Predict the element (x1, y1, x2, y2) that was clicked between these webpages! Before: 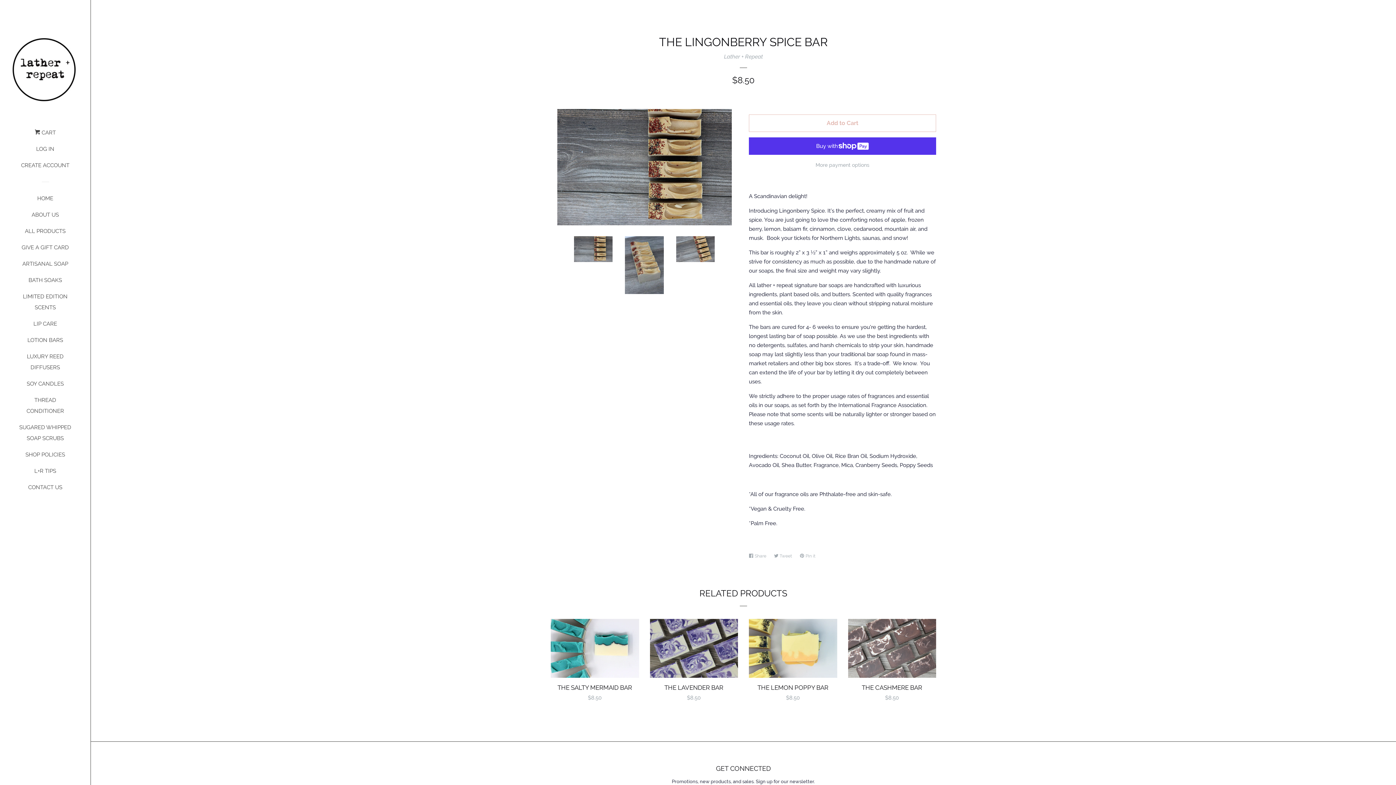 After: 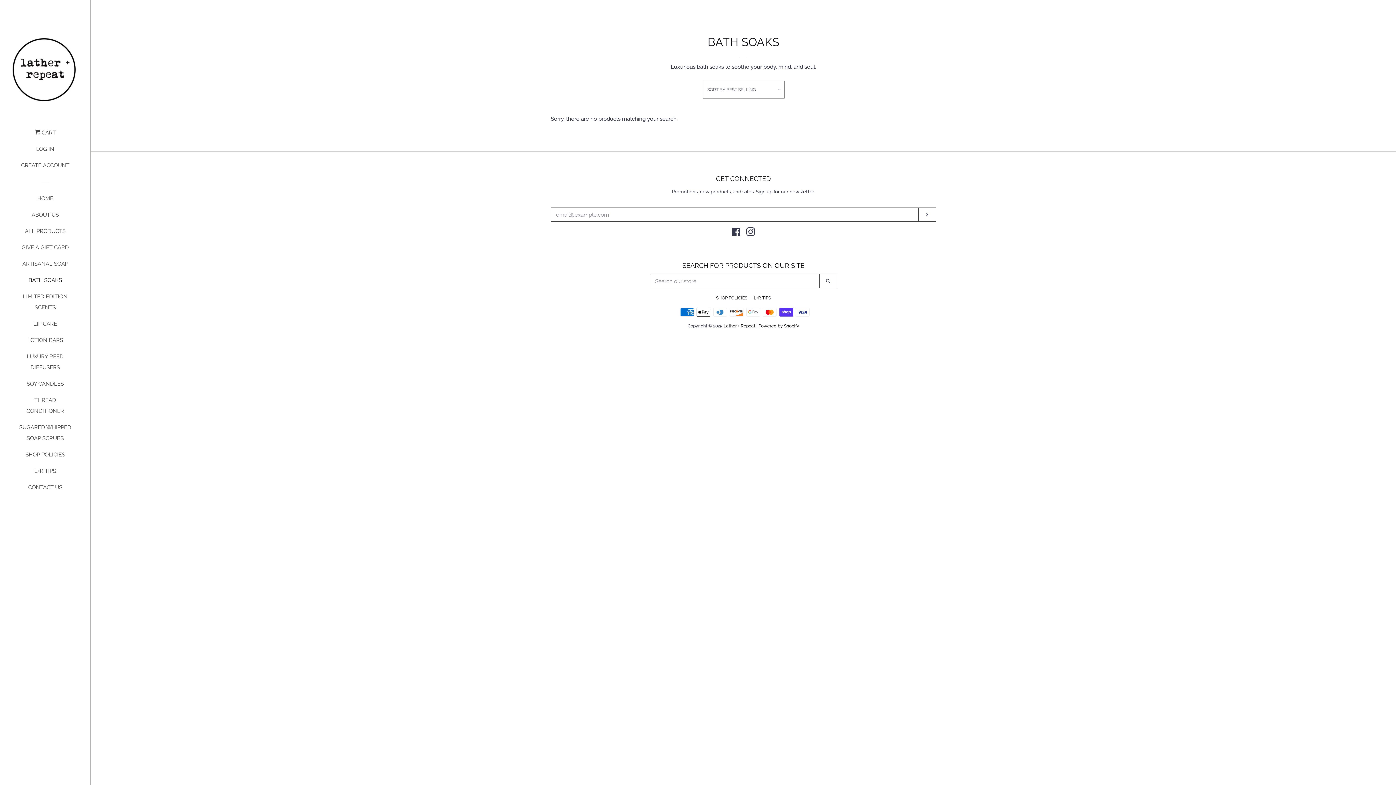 Action: label: BATH SOAKS bbox: (16, 274, 74, 291)